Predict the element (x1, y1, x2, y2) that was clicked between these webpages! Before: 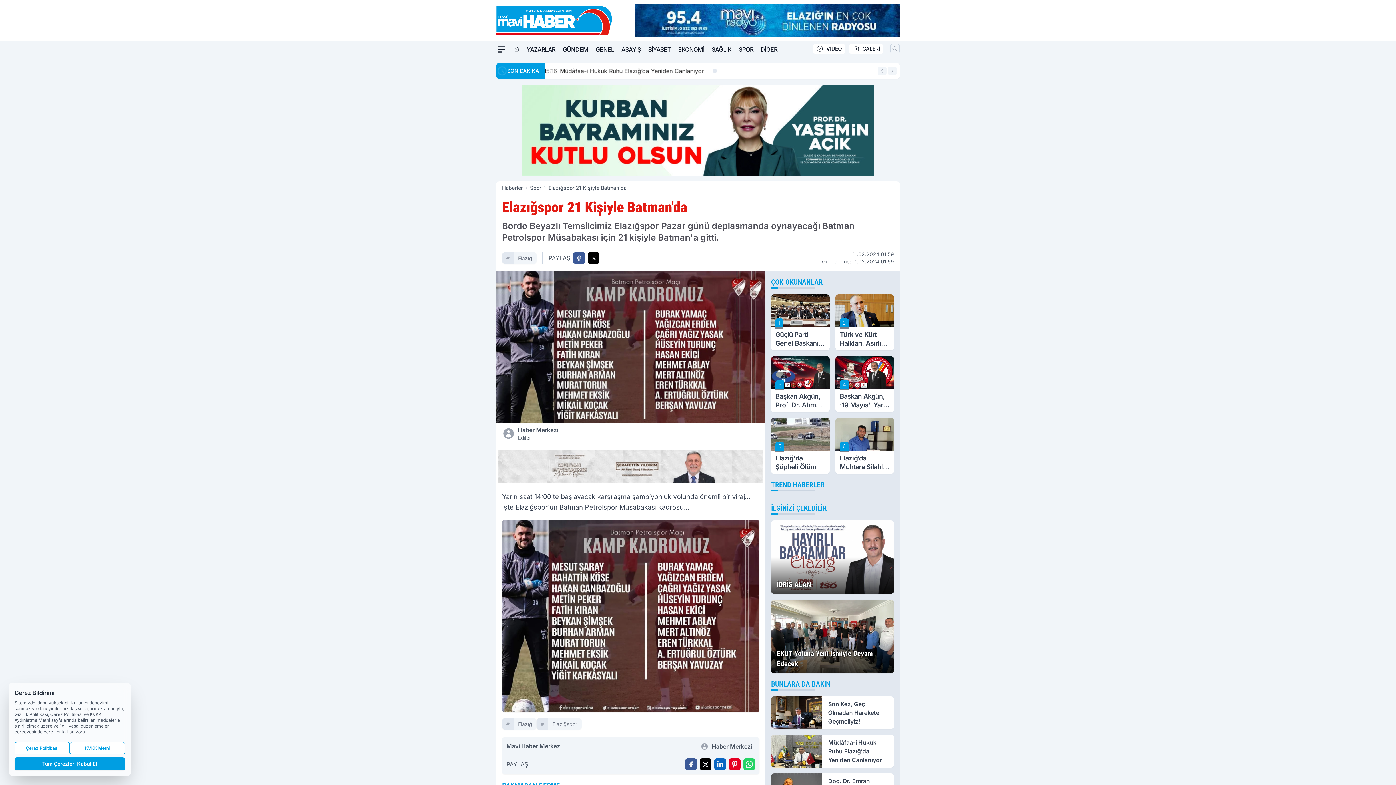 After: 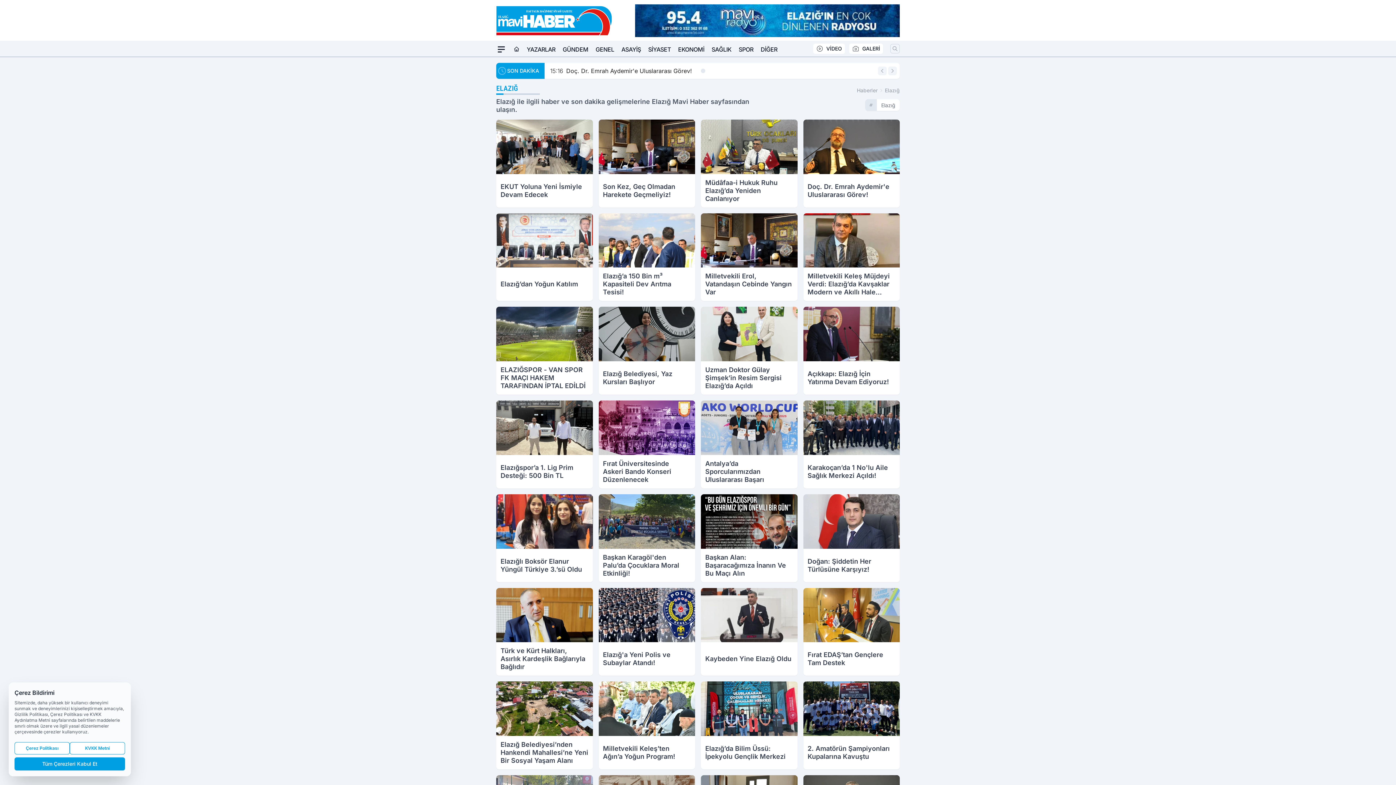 Action: bbox: (513, 718, 536, 729) label: Elazığ